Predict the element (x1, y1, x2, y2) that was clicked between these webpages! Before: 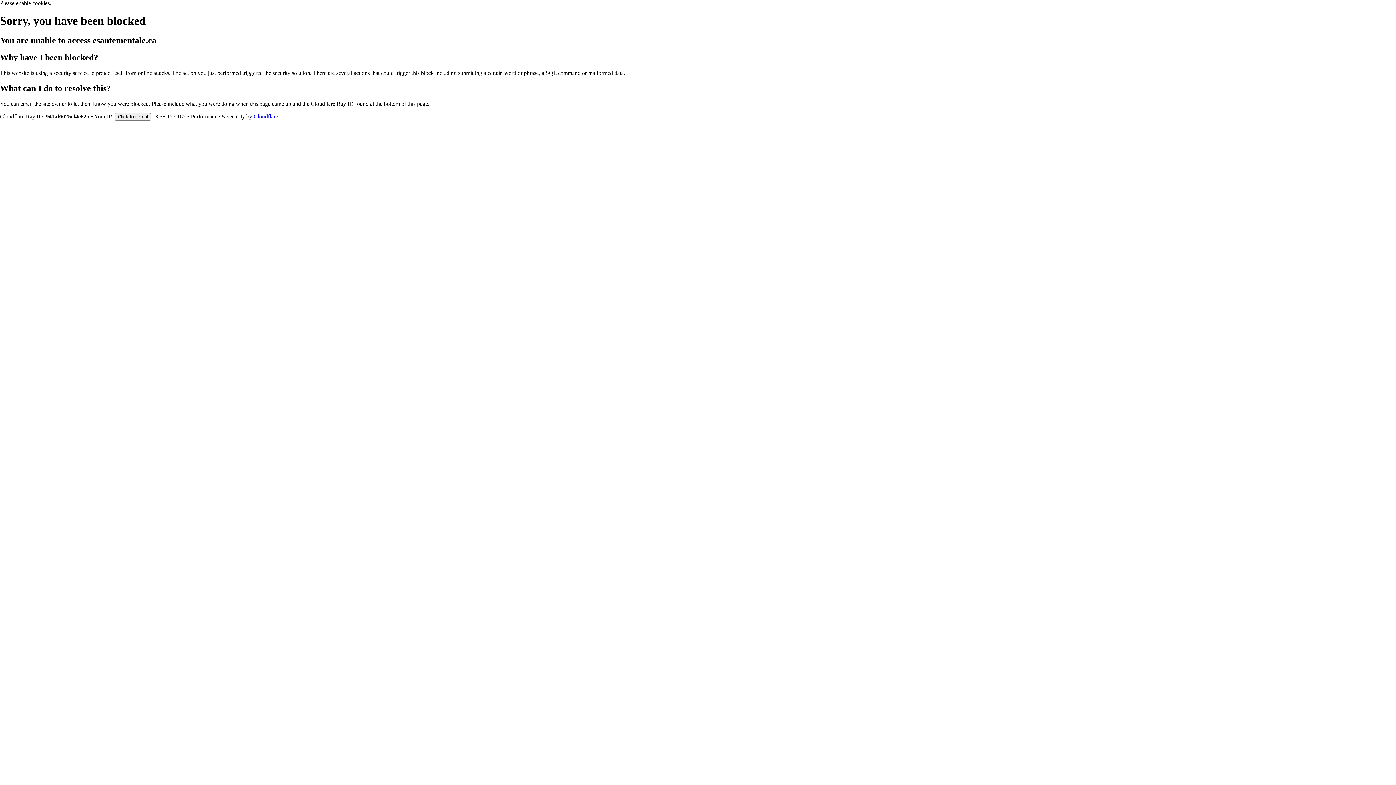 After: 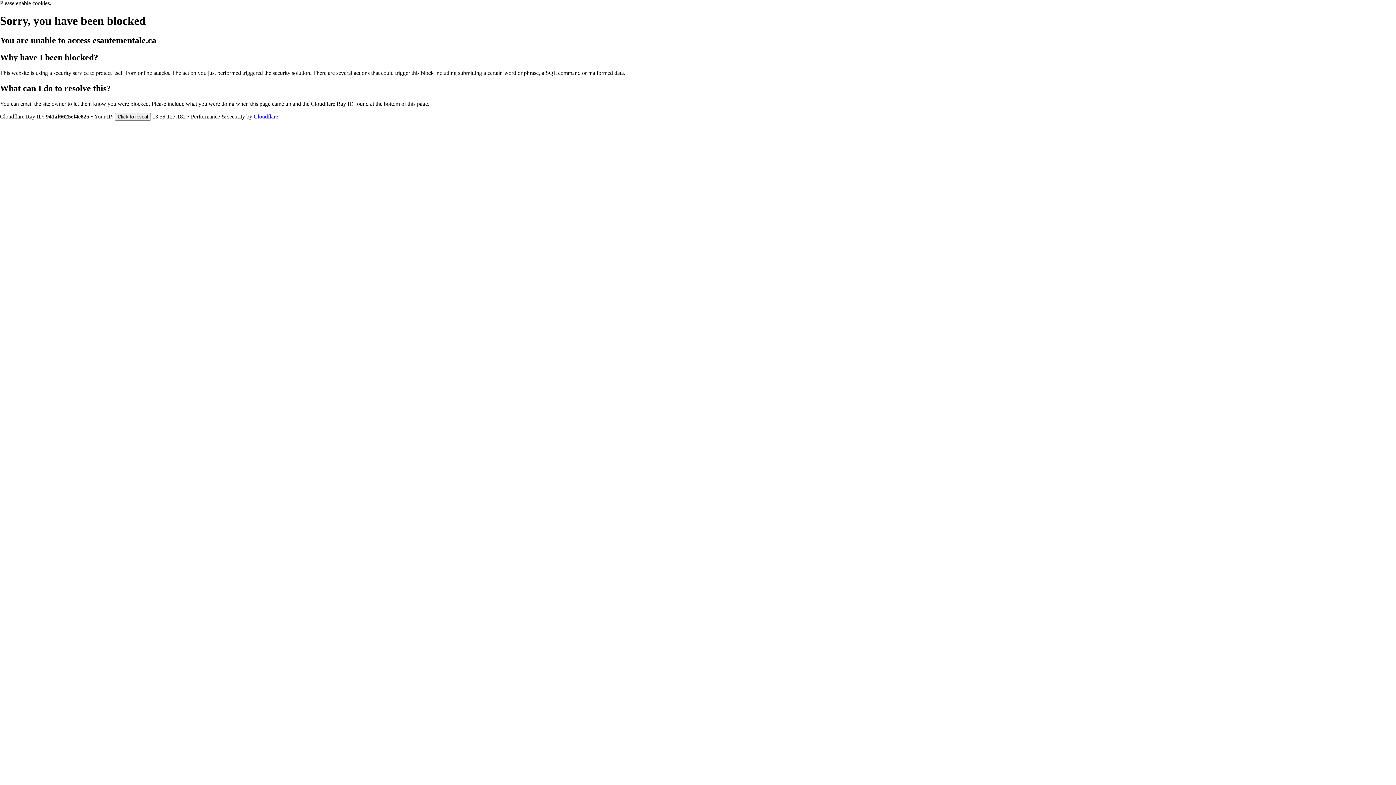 Action: label: Cloudflare bbox: (253, 113, 278, 119)